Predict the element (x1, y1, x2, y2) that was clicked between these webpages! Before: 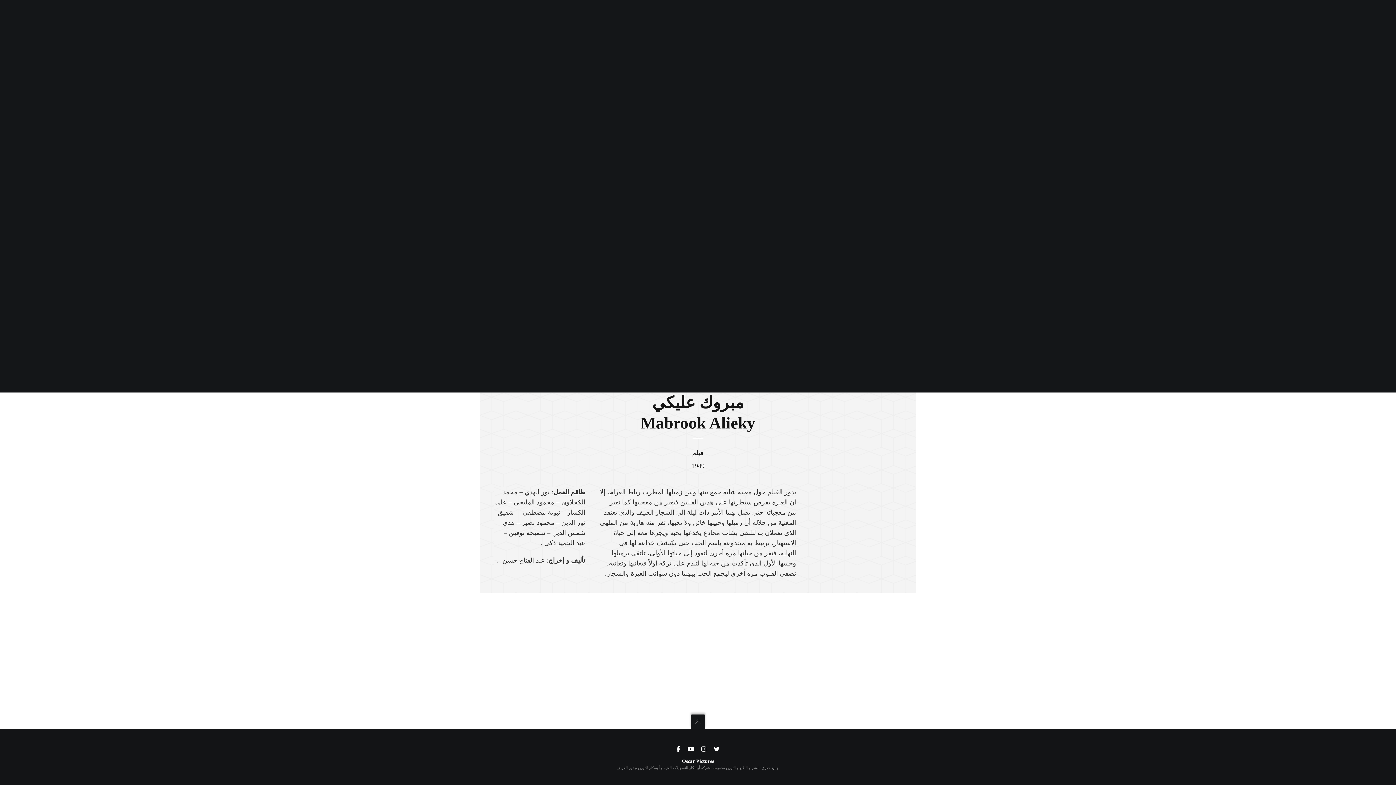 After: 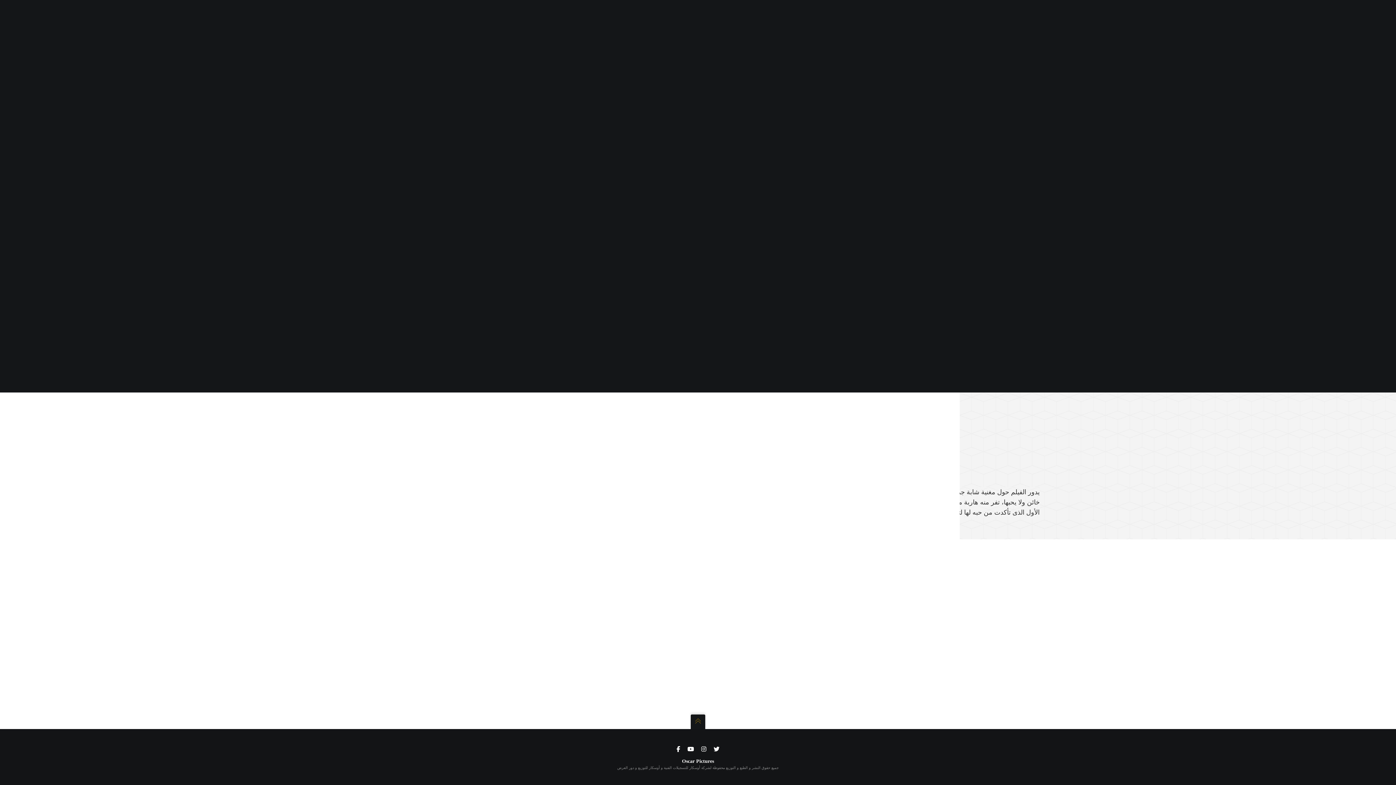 Action: bbox: (690, 714, 705, 729)